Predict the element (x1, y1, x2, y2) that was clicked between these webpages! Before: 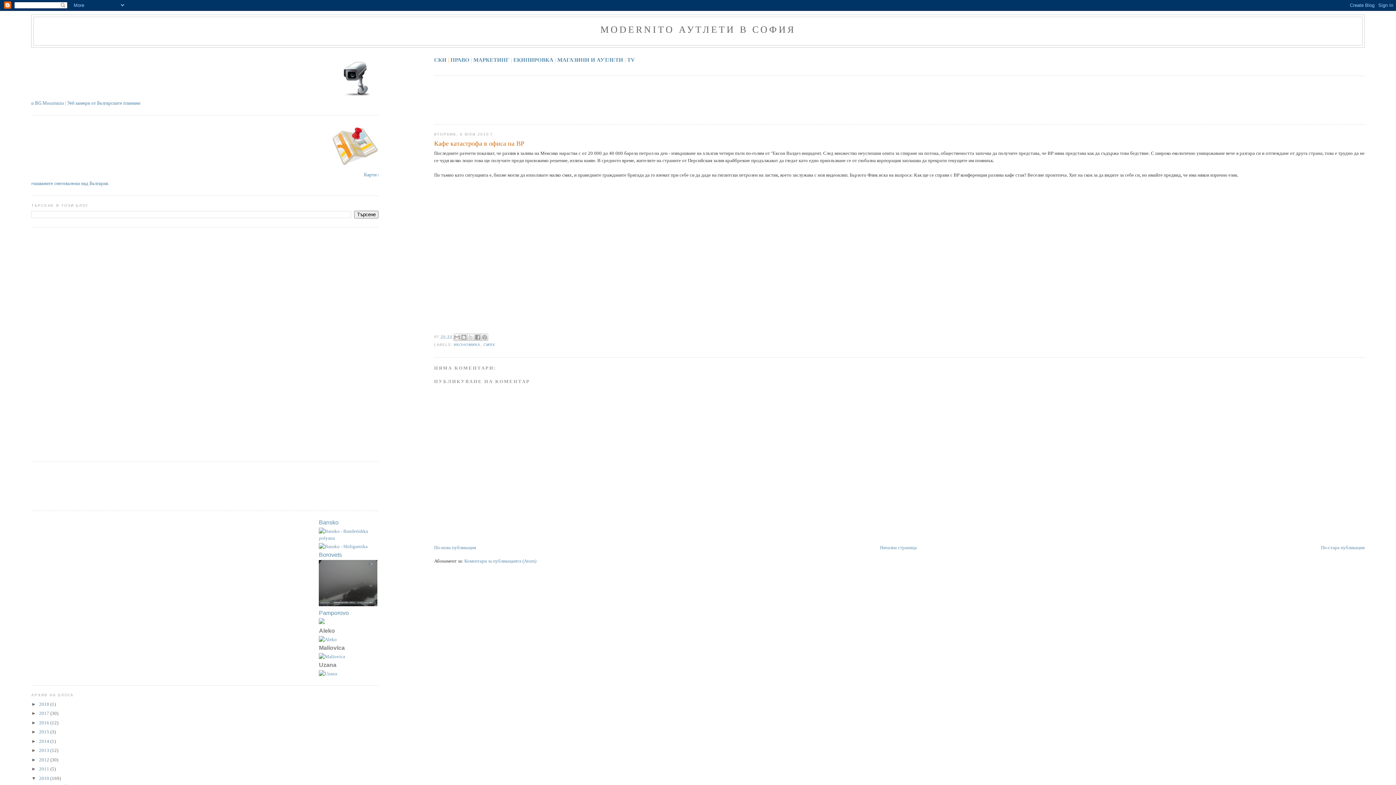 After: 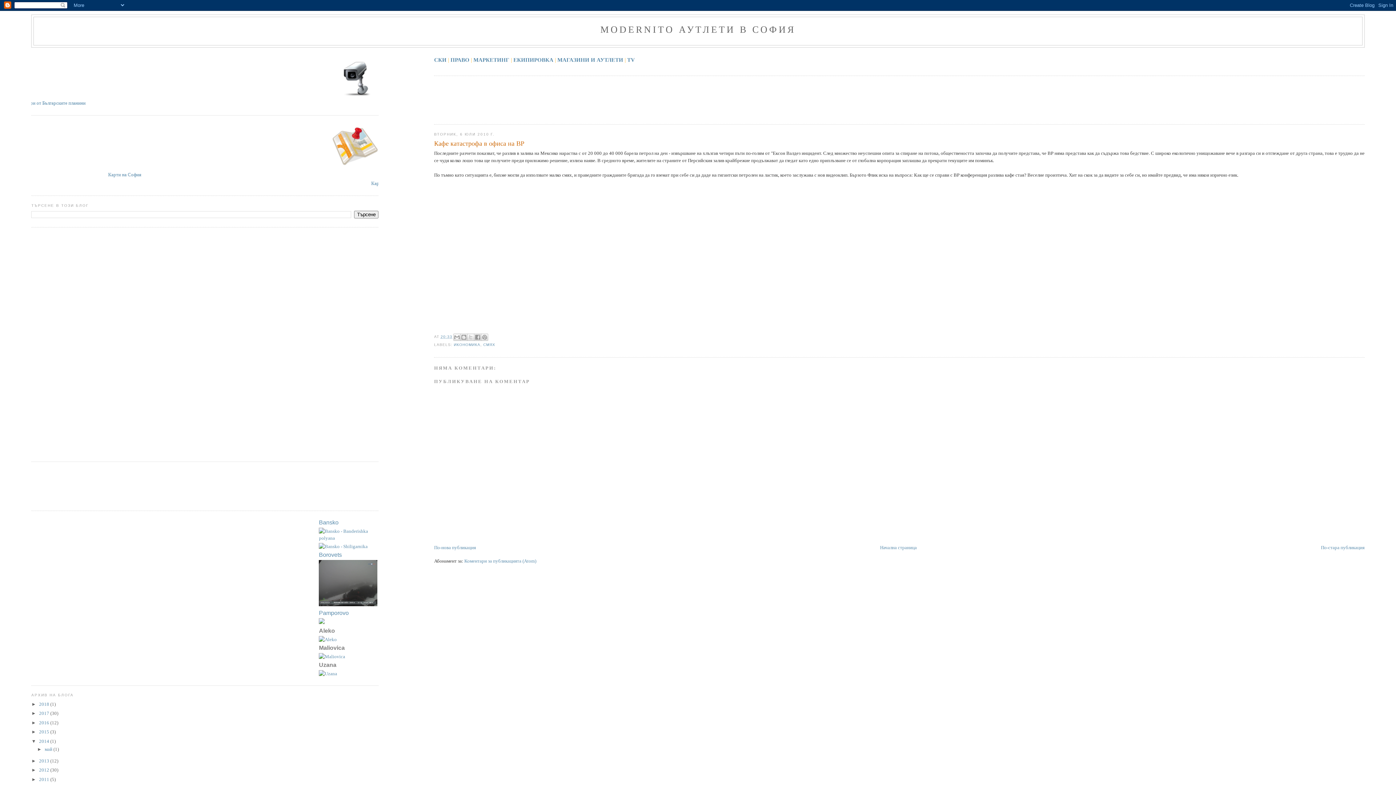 Action: bbox: (31, 738, 39, 744) label: ►  